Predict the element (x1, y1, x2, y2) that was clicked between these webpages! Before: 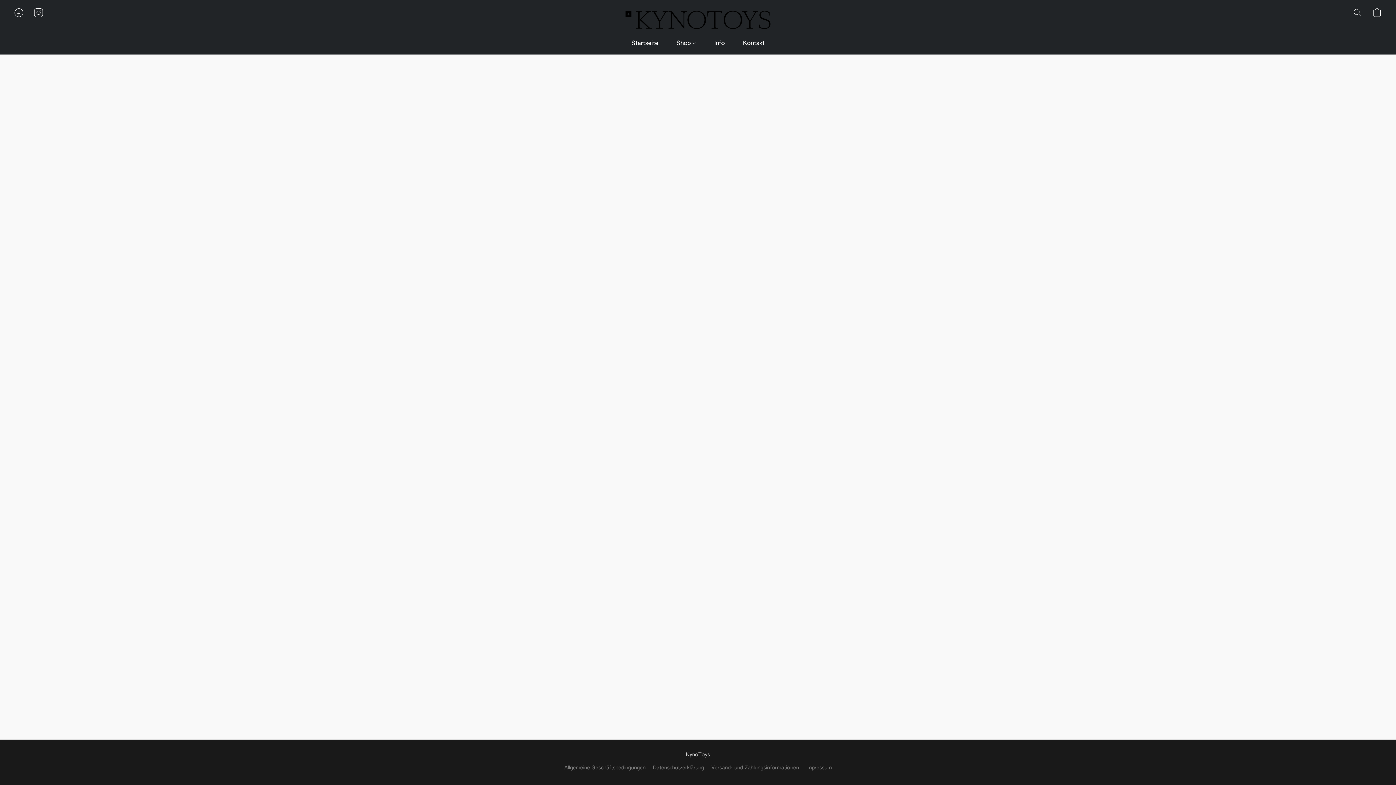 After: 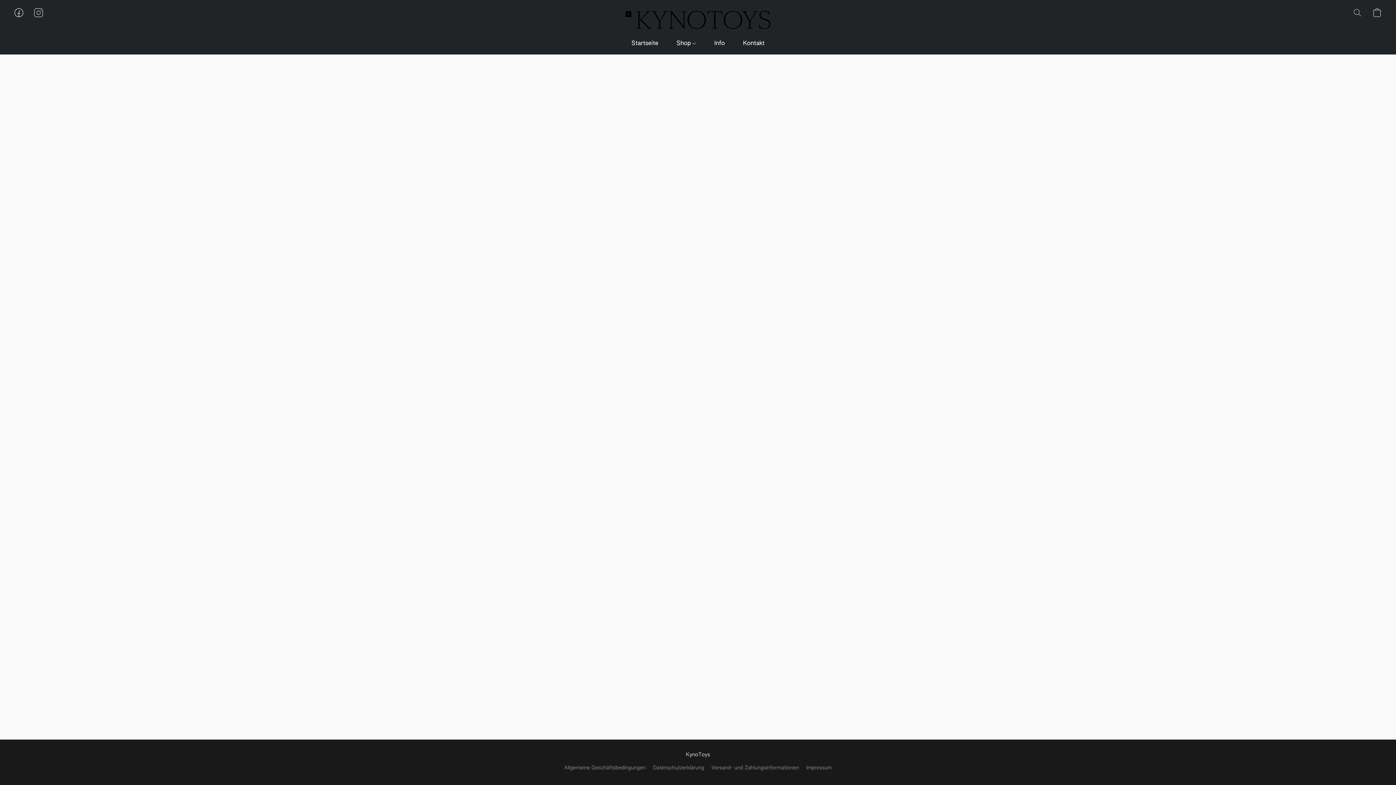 Action: label: Datenschutzerklärung bbox: (653, 764, 704, 772)